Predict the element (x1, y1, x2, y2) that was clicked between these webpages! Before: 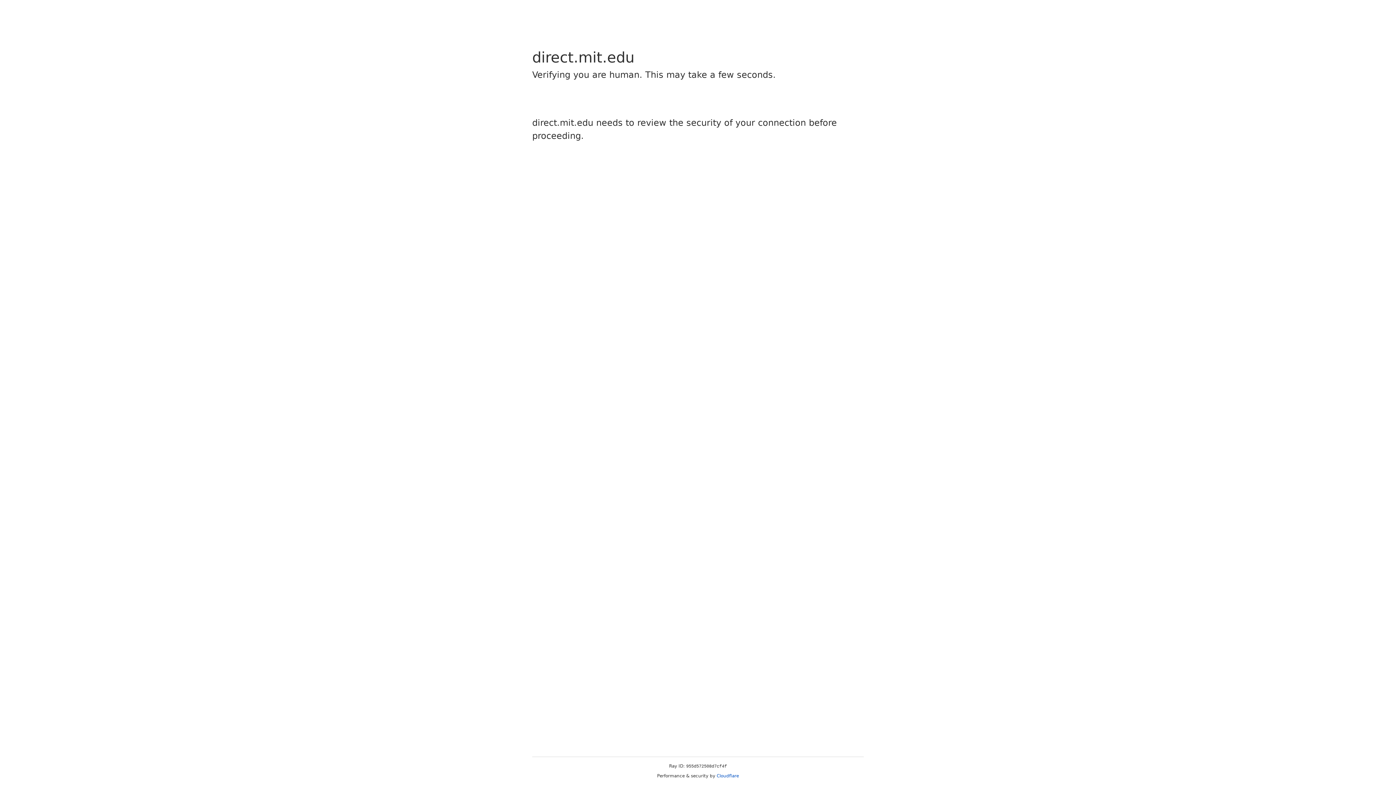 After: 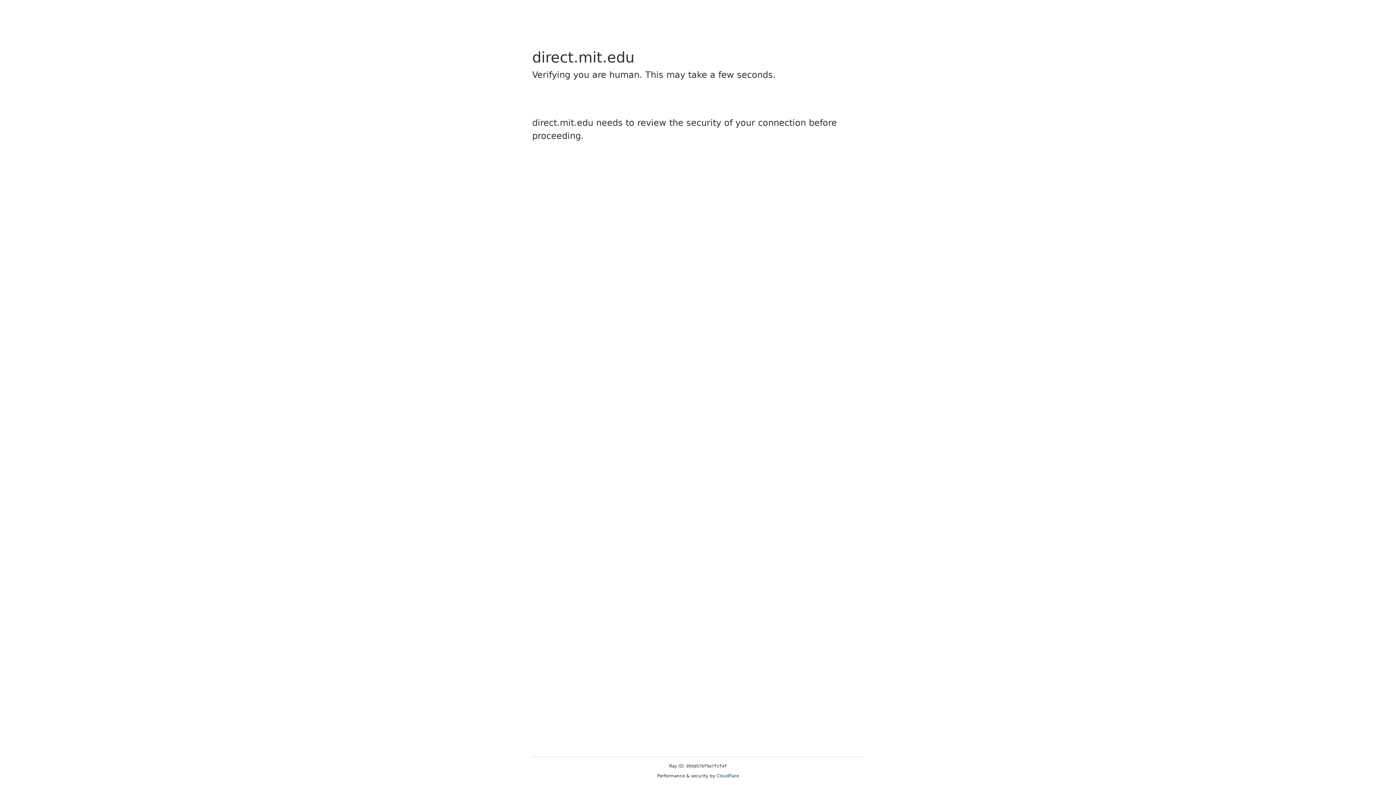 Action: bbox: (716, 773, 739, 778) label: Cloudflare